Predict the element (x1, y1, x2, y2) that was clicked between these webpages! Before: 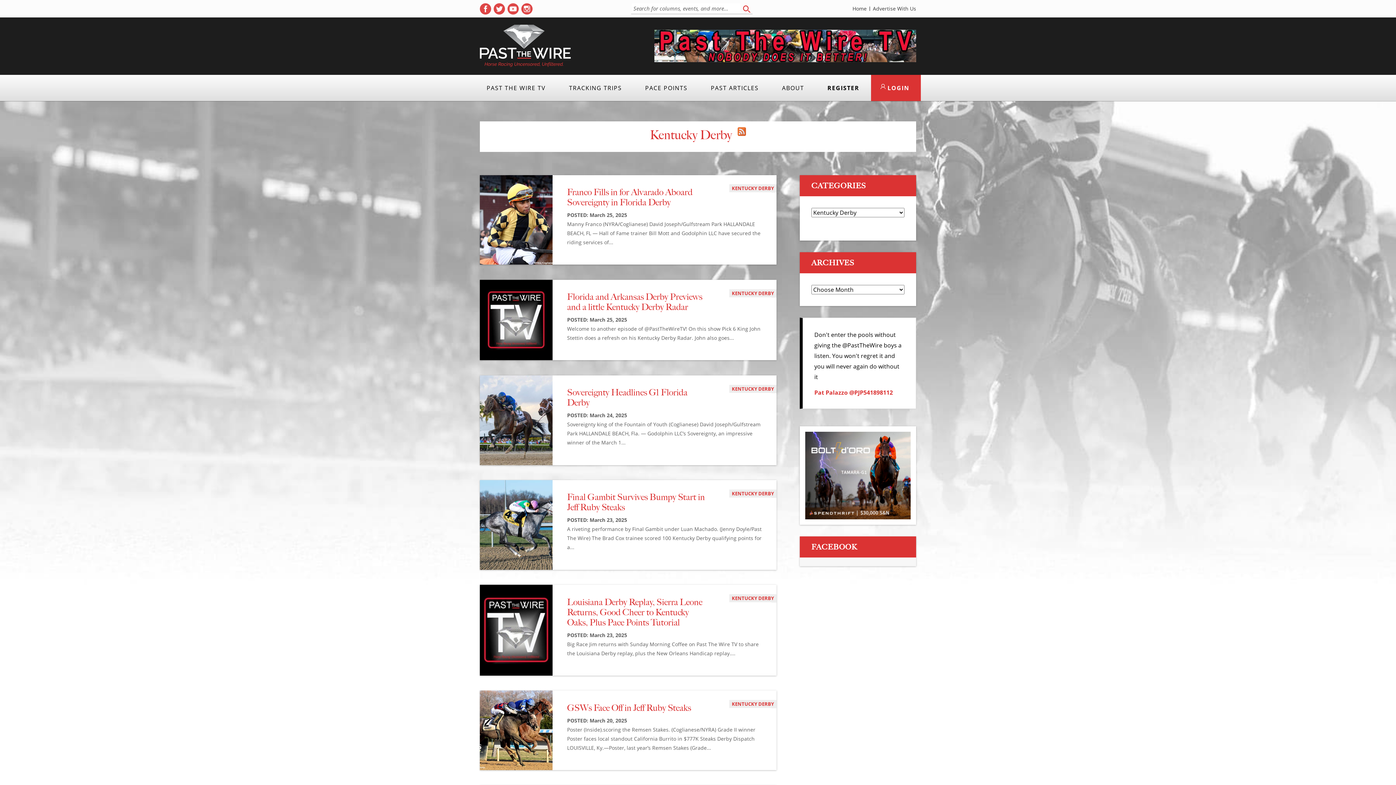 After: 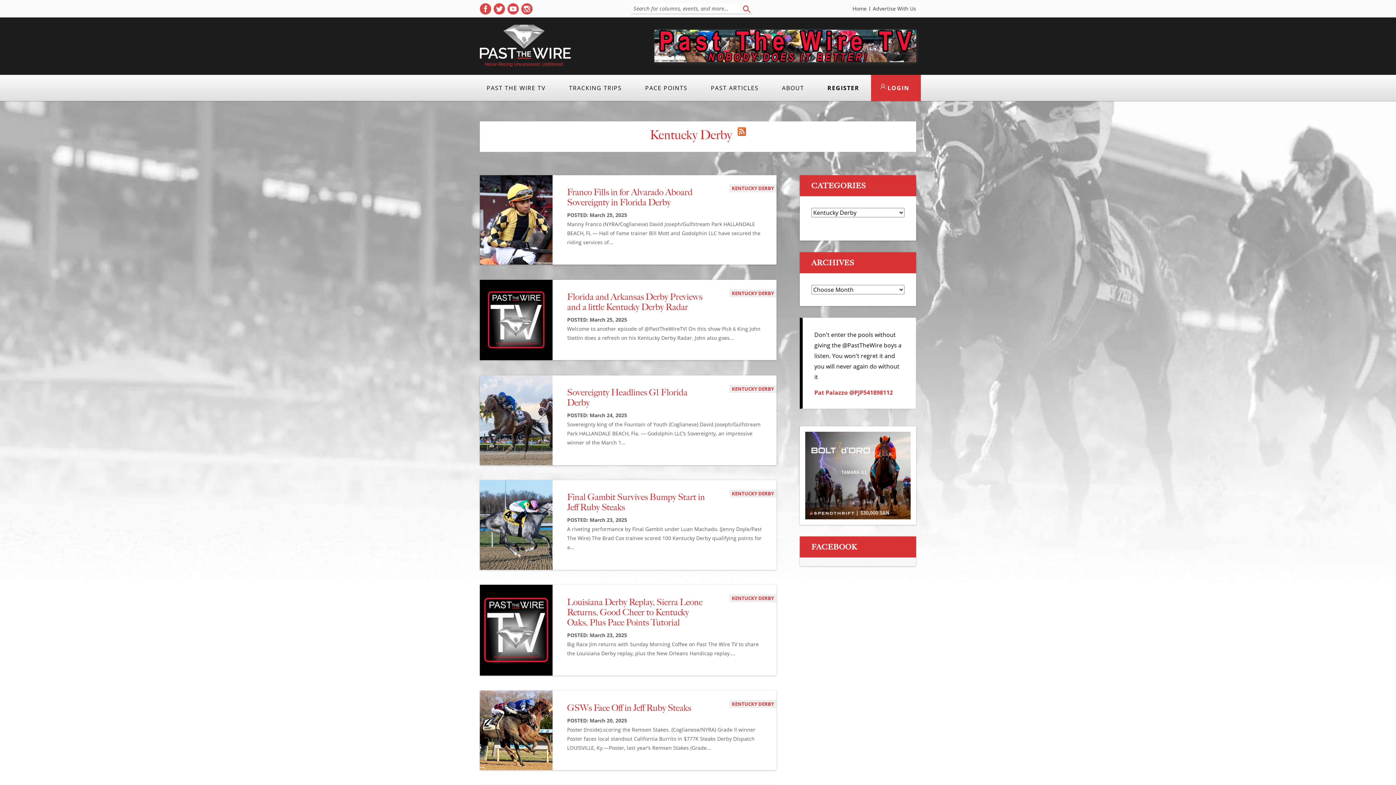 Action: bbox: (654, 29, 916, 62)